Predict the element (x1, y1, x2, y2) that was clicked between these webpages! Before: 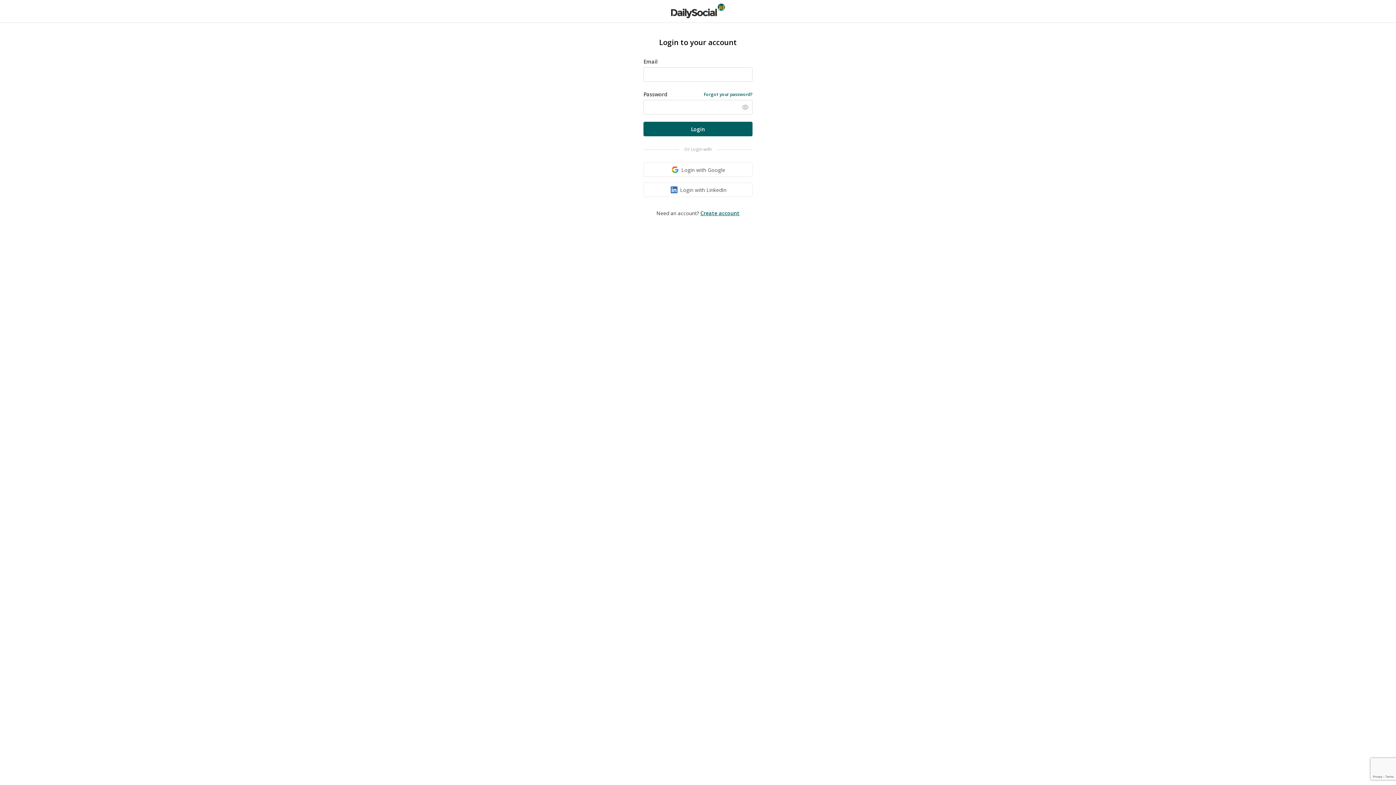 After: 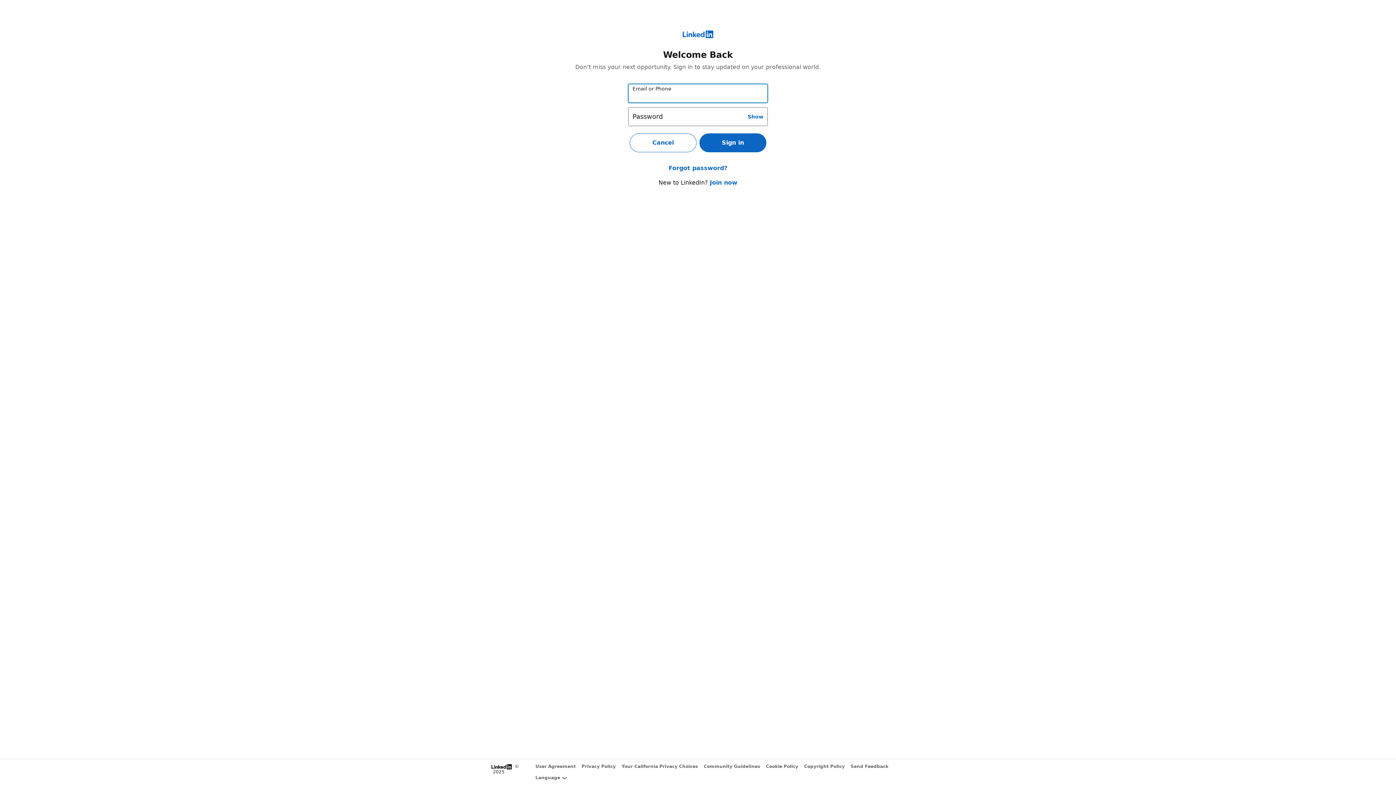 Action: label: Login with LinkedIn bbox: (643, 182, 752, 197)